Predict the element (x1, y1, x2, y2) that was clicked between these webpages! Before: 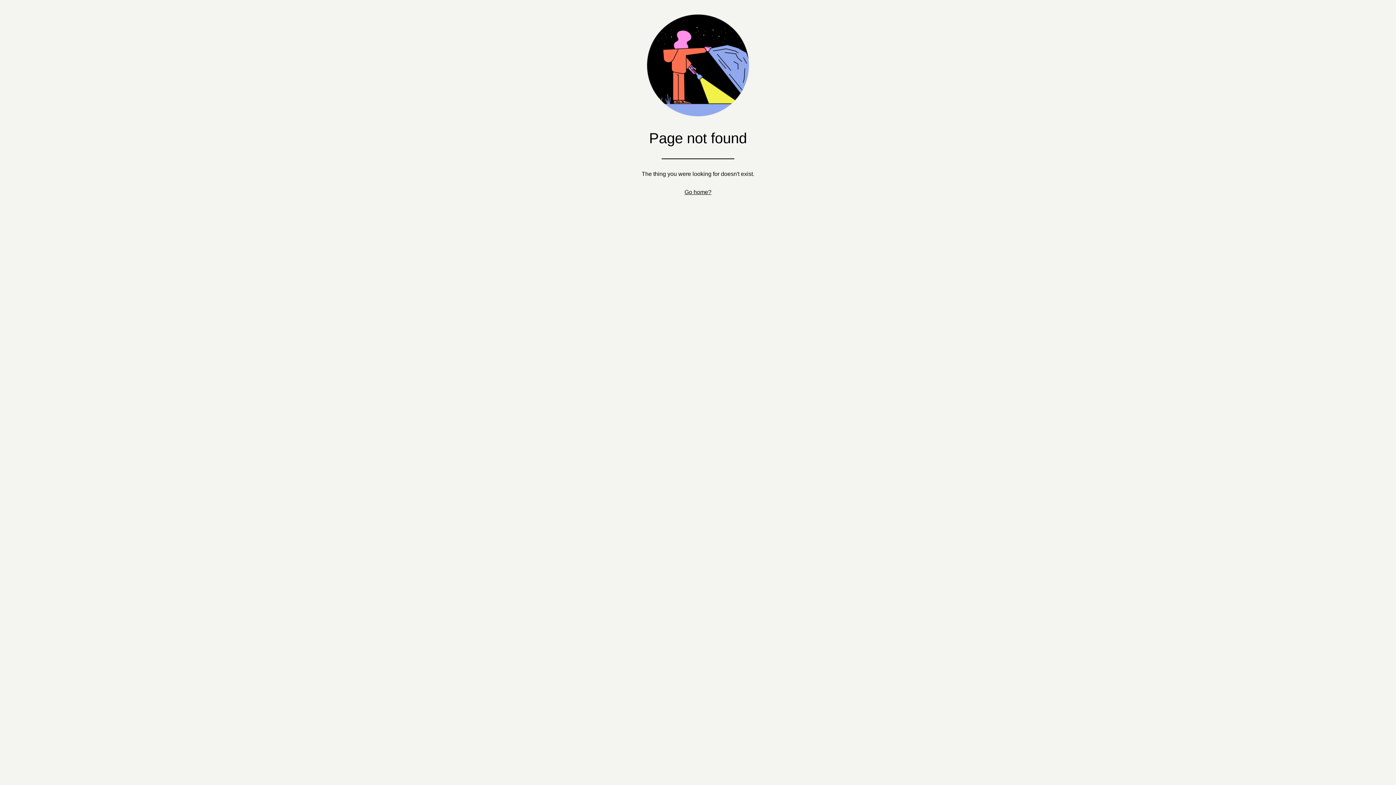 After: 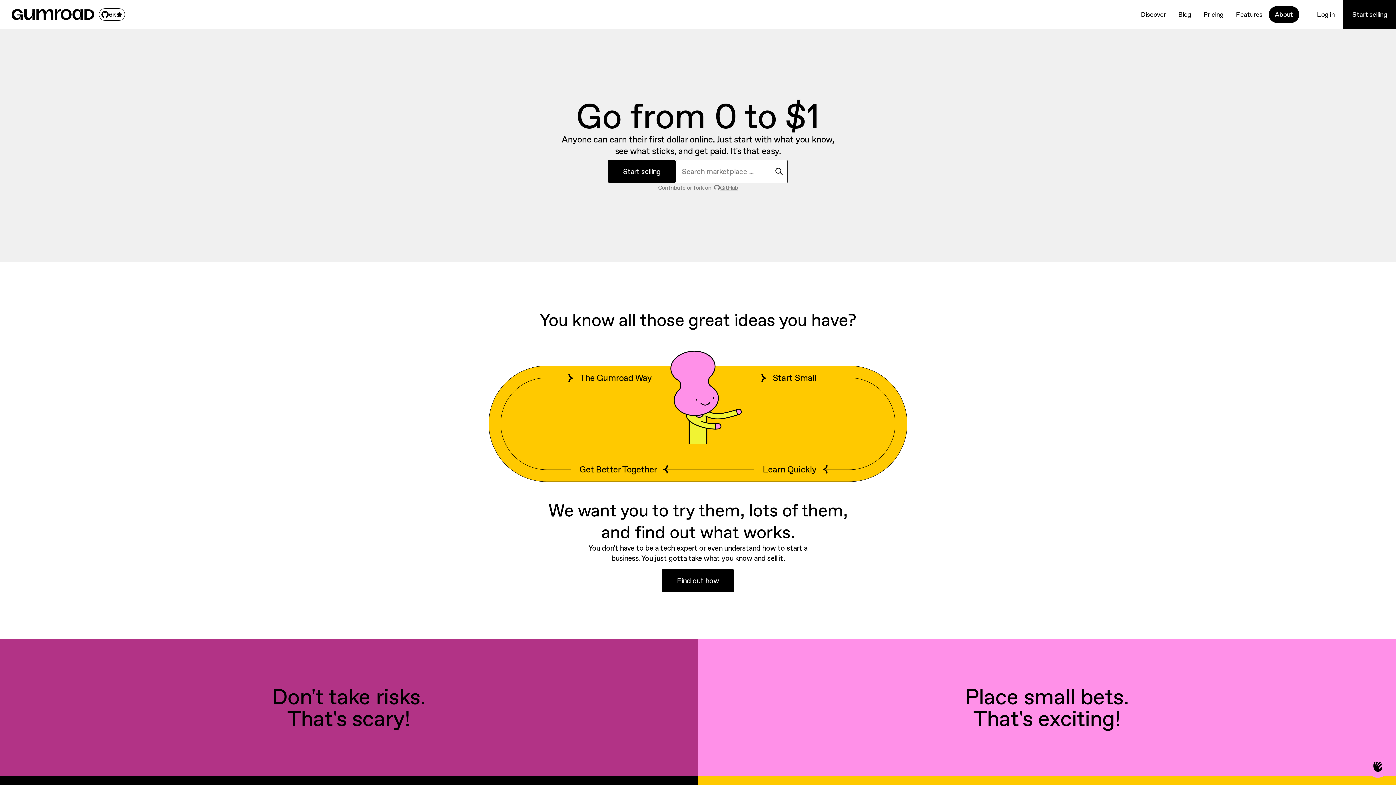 Action: label: Go home? bbox: (684, 189, 711, 195)